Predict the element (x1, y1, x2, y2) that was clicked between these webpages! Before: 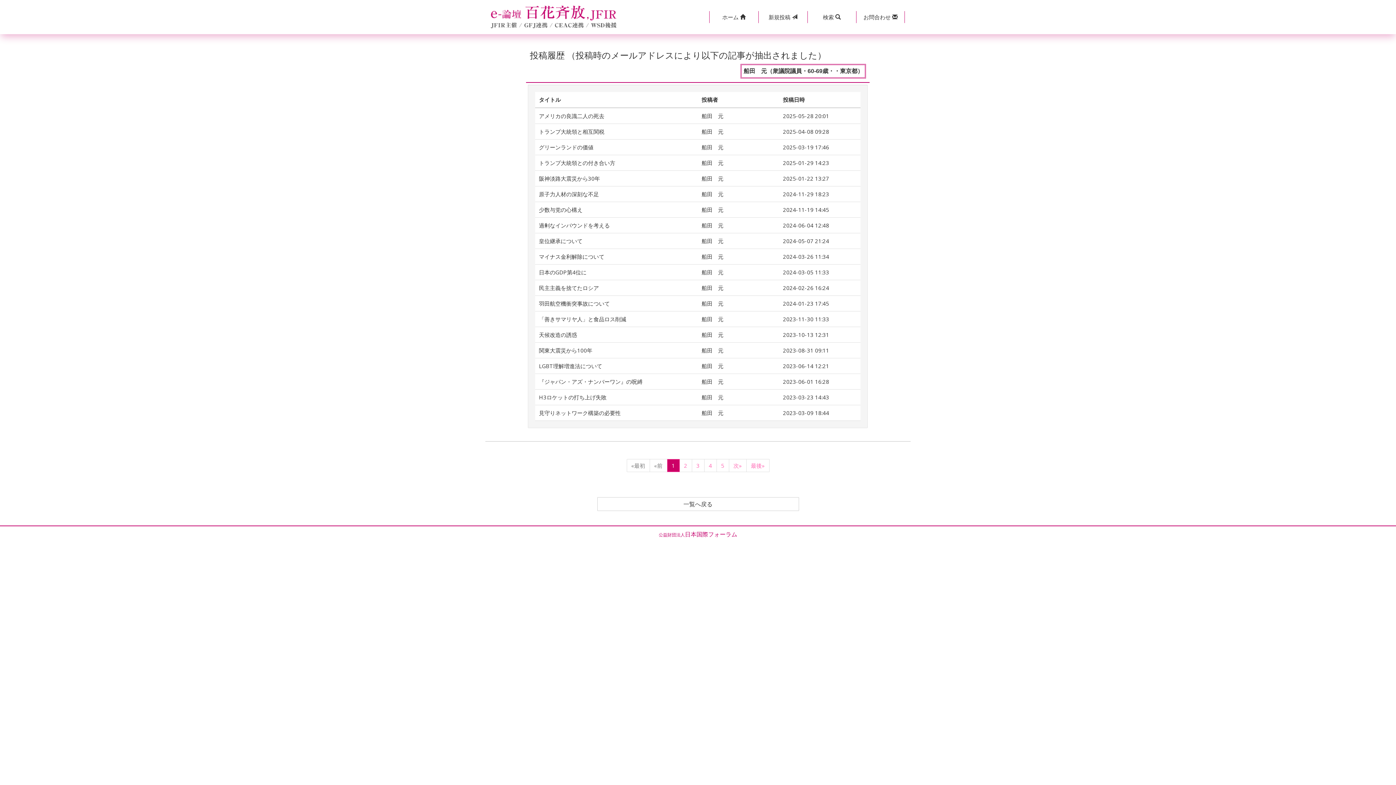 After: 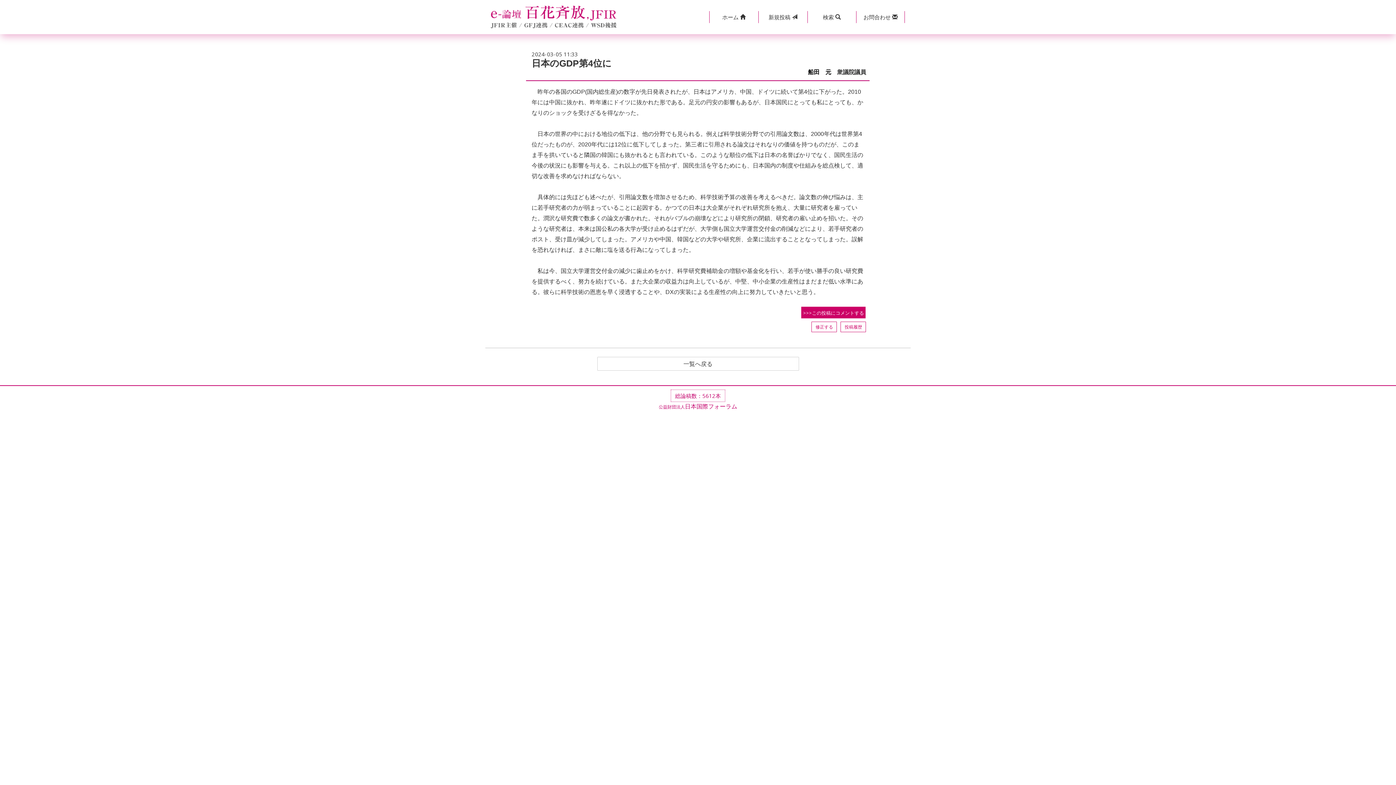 Action: label: 日本のGDP第4位に bbox: (539, 268, 586, 276)